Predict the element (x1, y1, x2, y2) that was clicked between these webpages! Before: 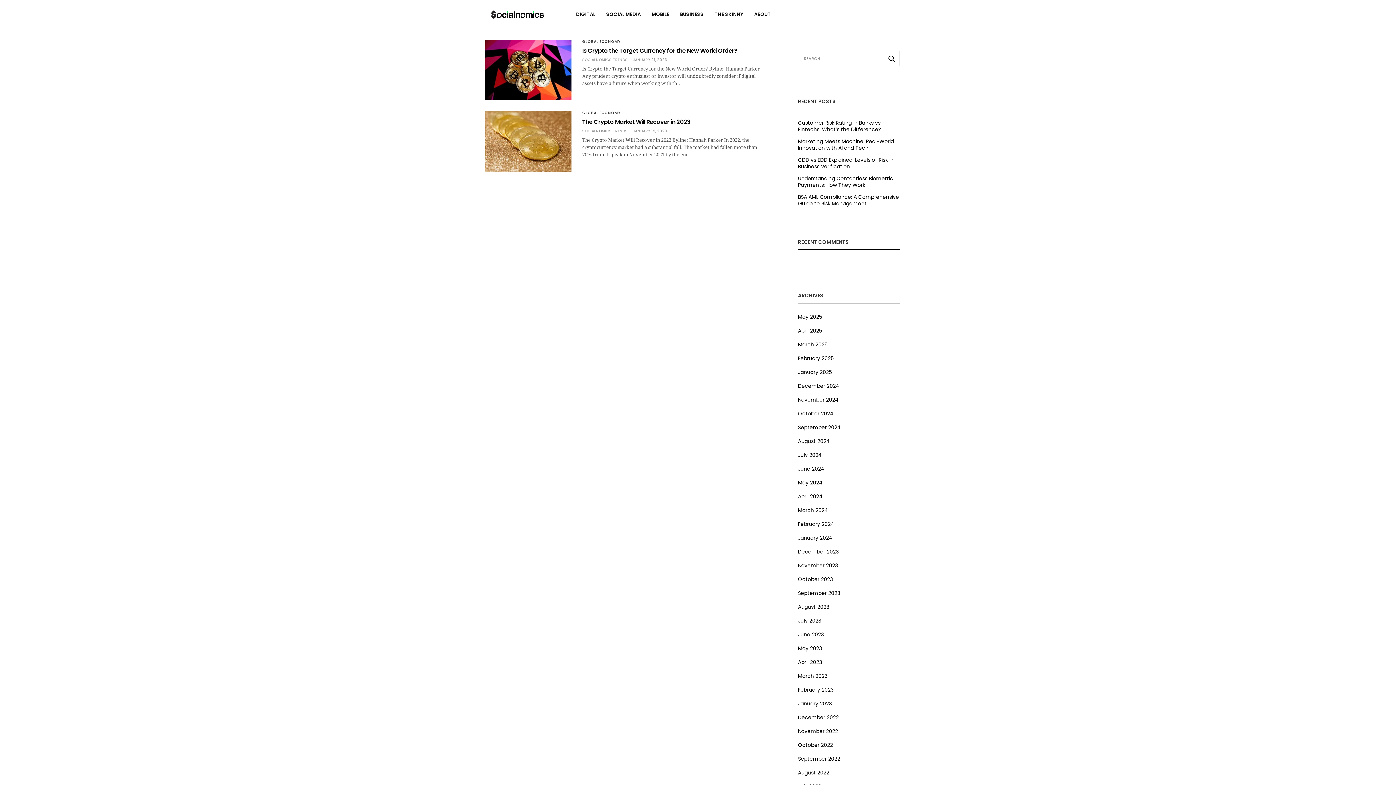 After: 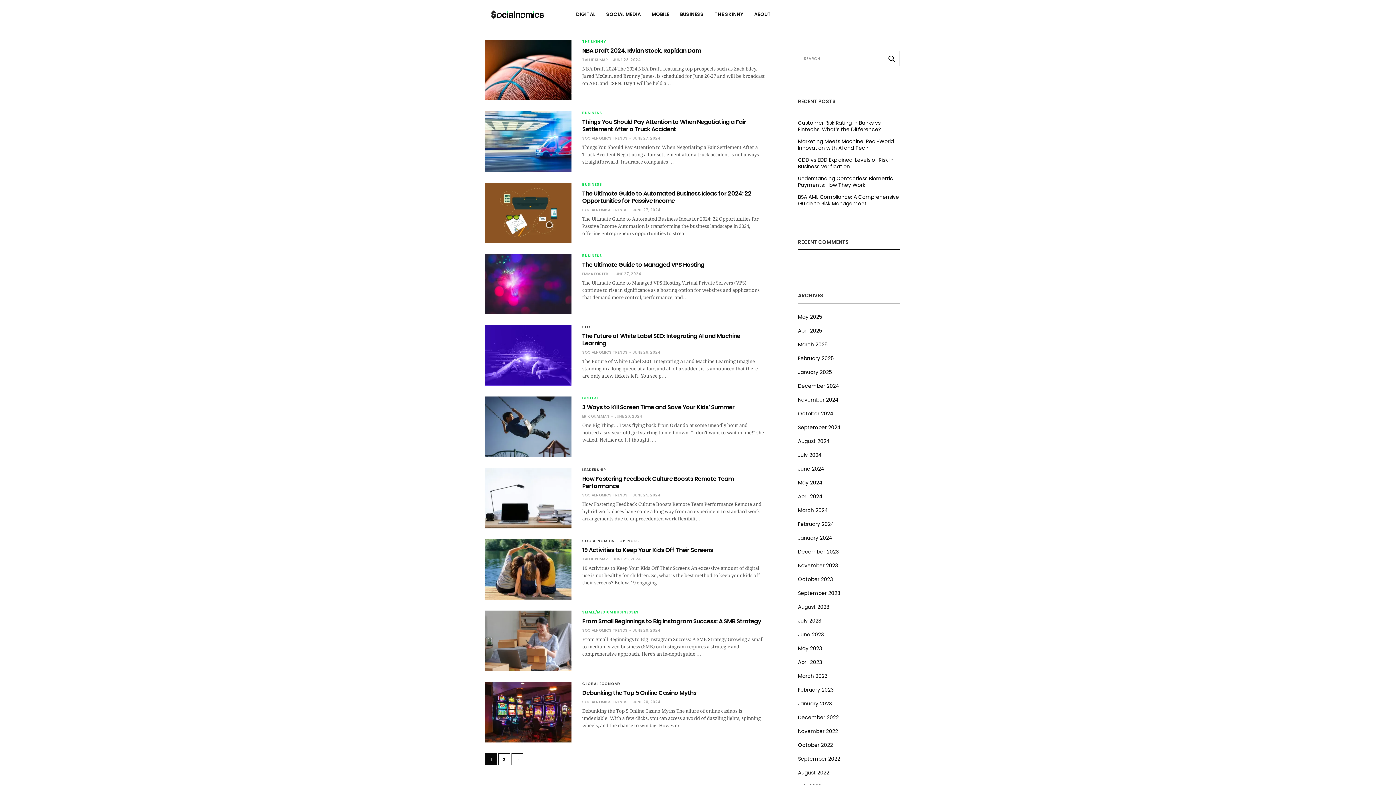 Action: bbox: (798, 465, 824, 472) label: June 2024